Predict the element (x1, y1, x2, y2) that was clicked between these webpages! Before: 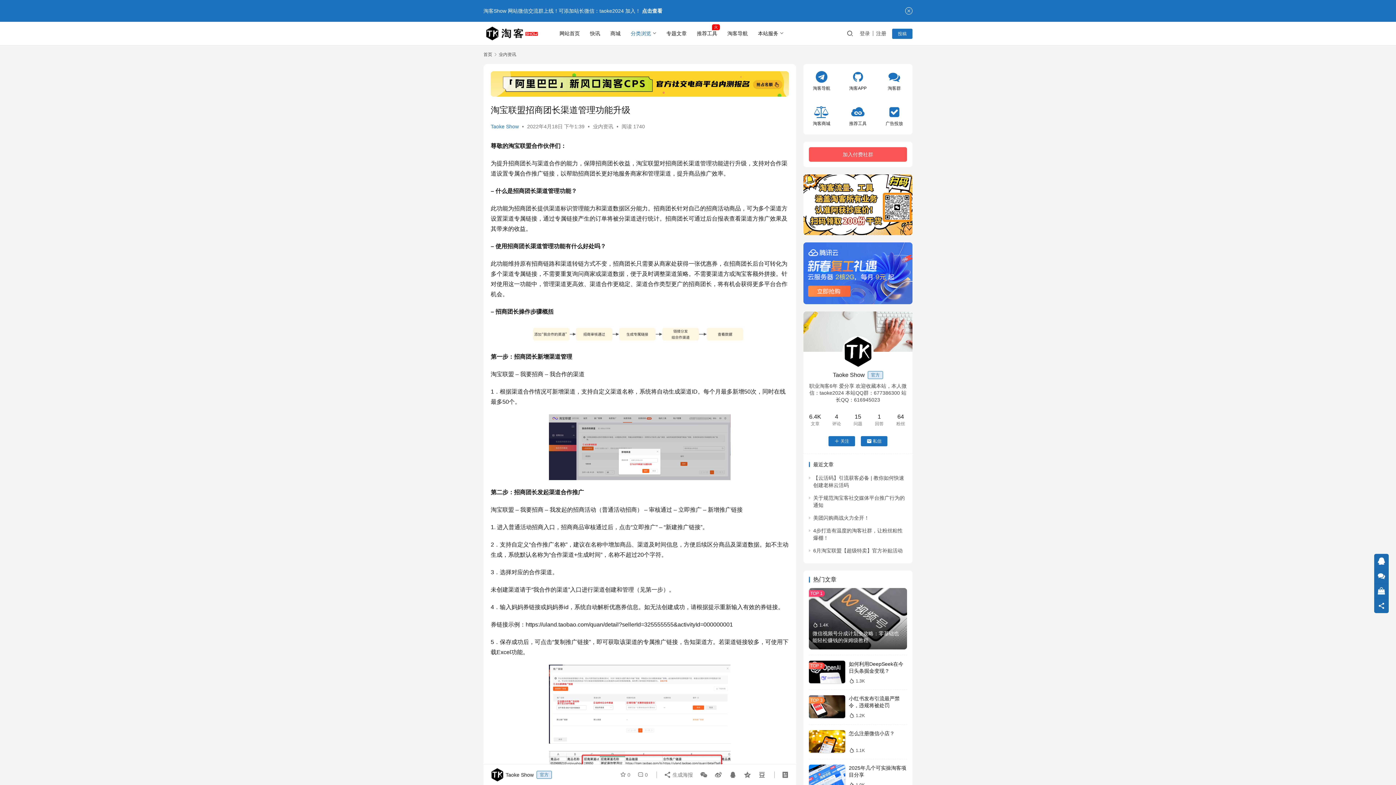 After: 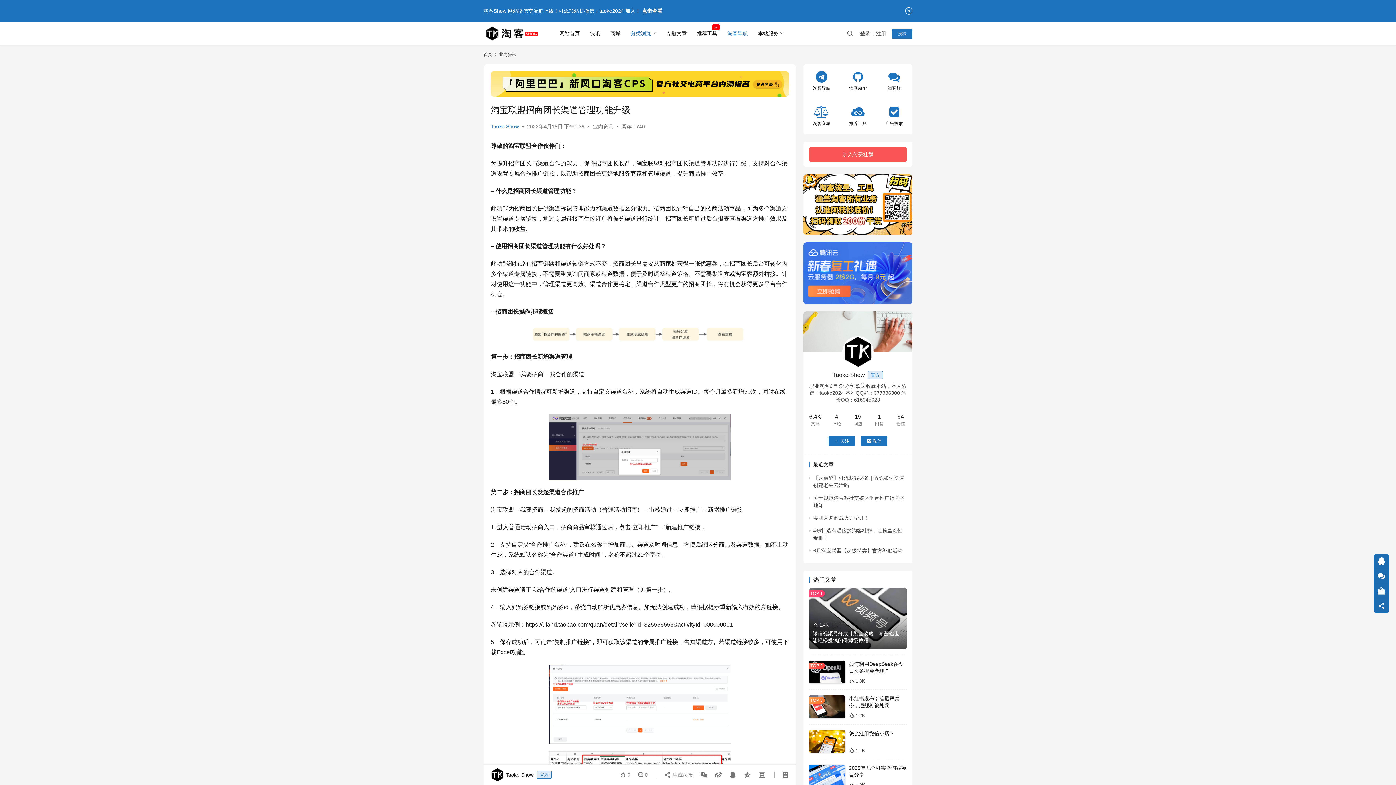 Action: label: 淘客导航 bbox: (722, 21, 753, 45)